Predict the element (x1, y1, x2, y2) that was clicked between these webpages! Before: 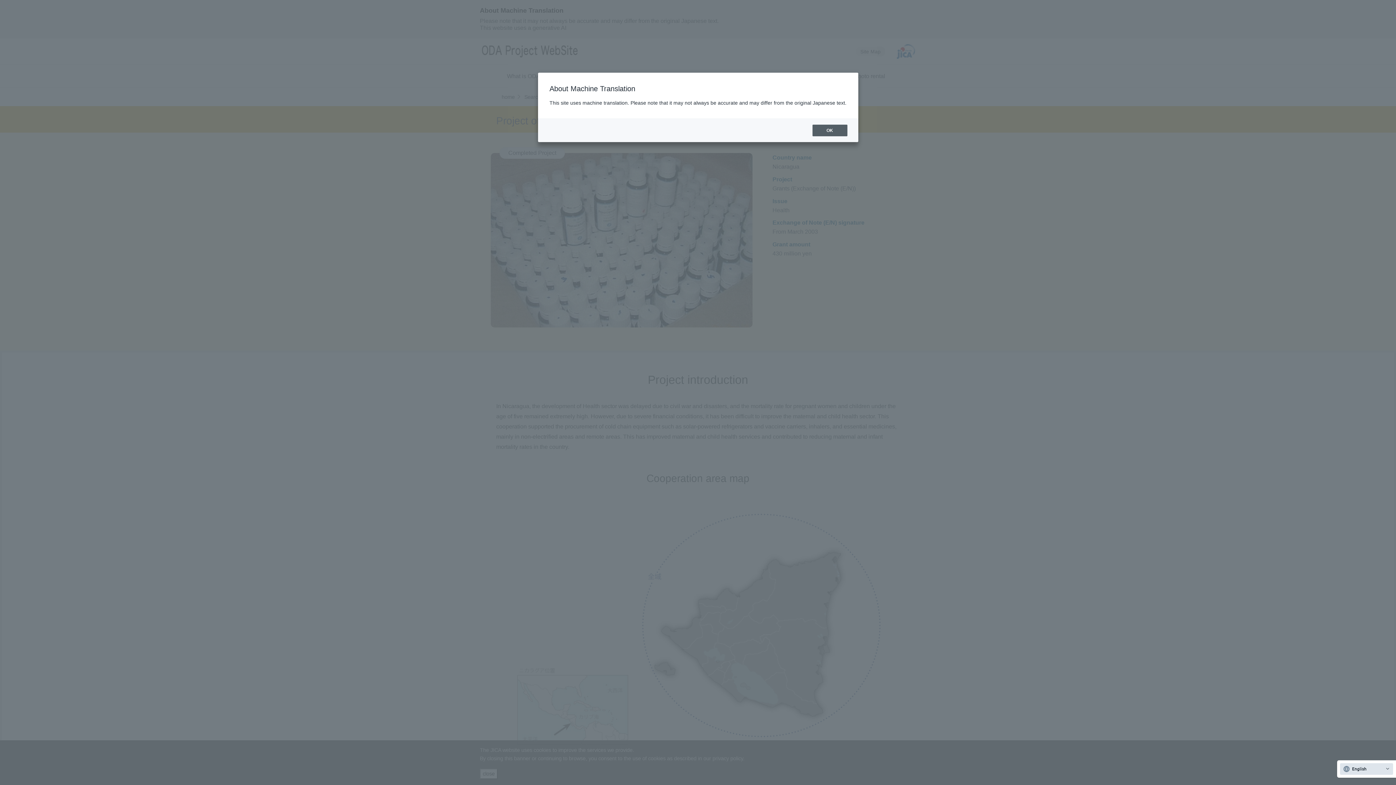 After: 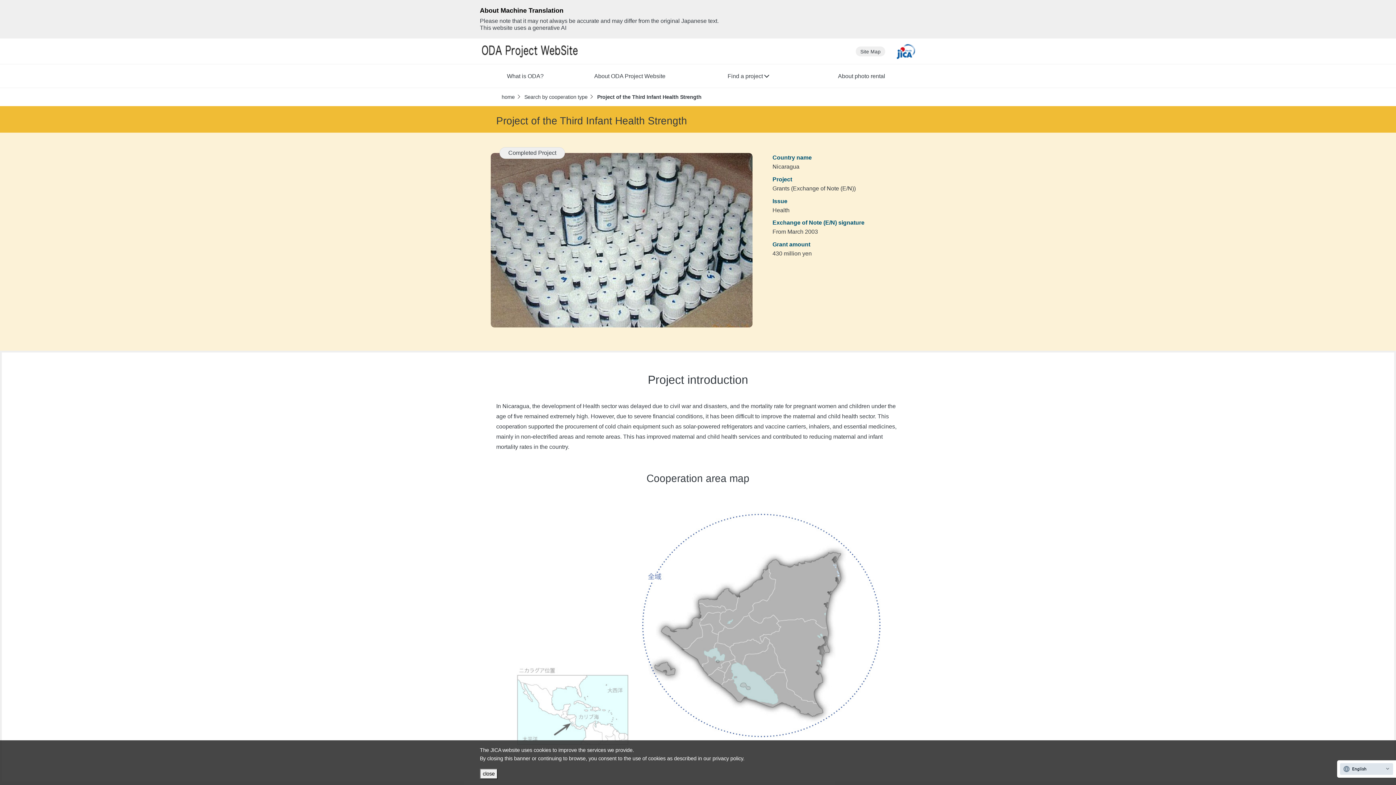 Action: bbox: (812, 124, 847, 136) label: OK